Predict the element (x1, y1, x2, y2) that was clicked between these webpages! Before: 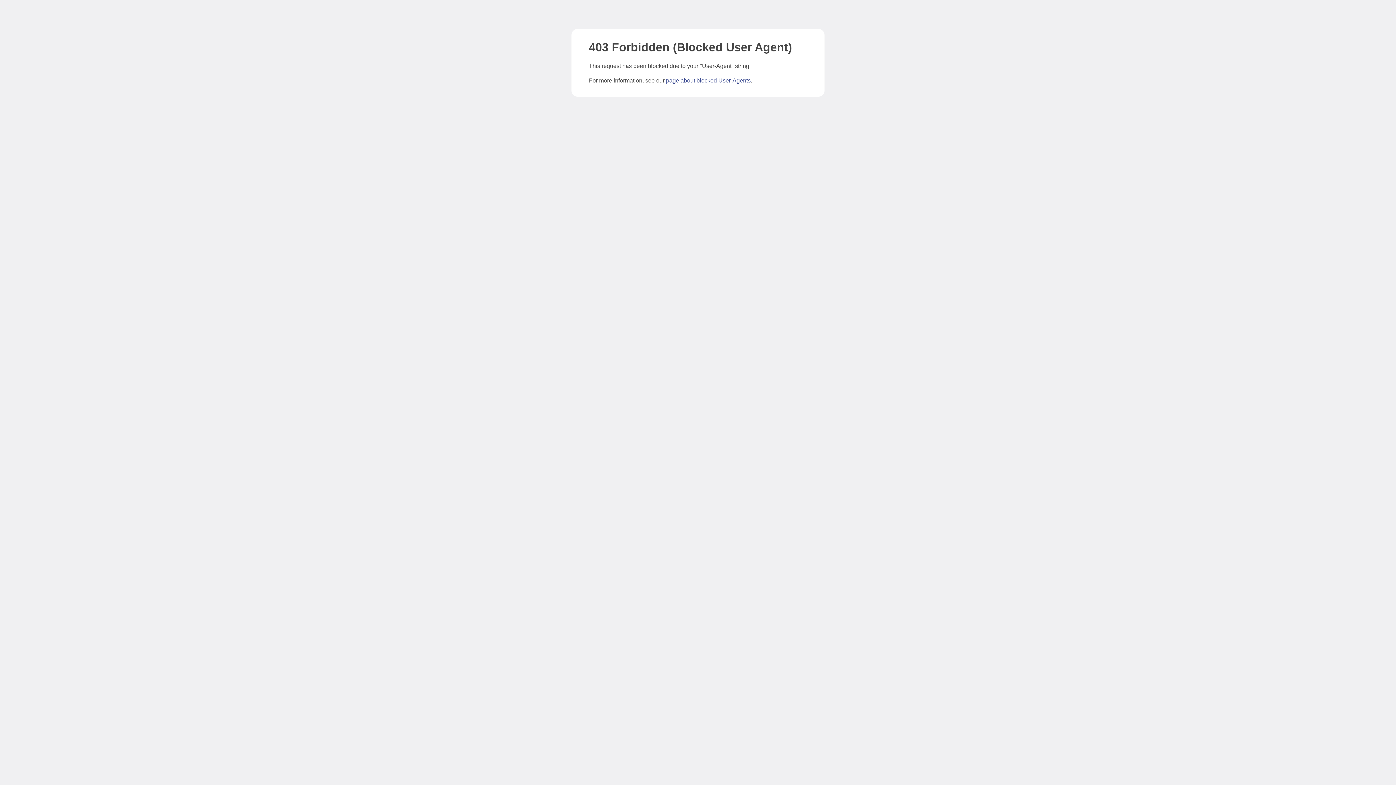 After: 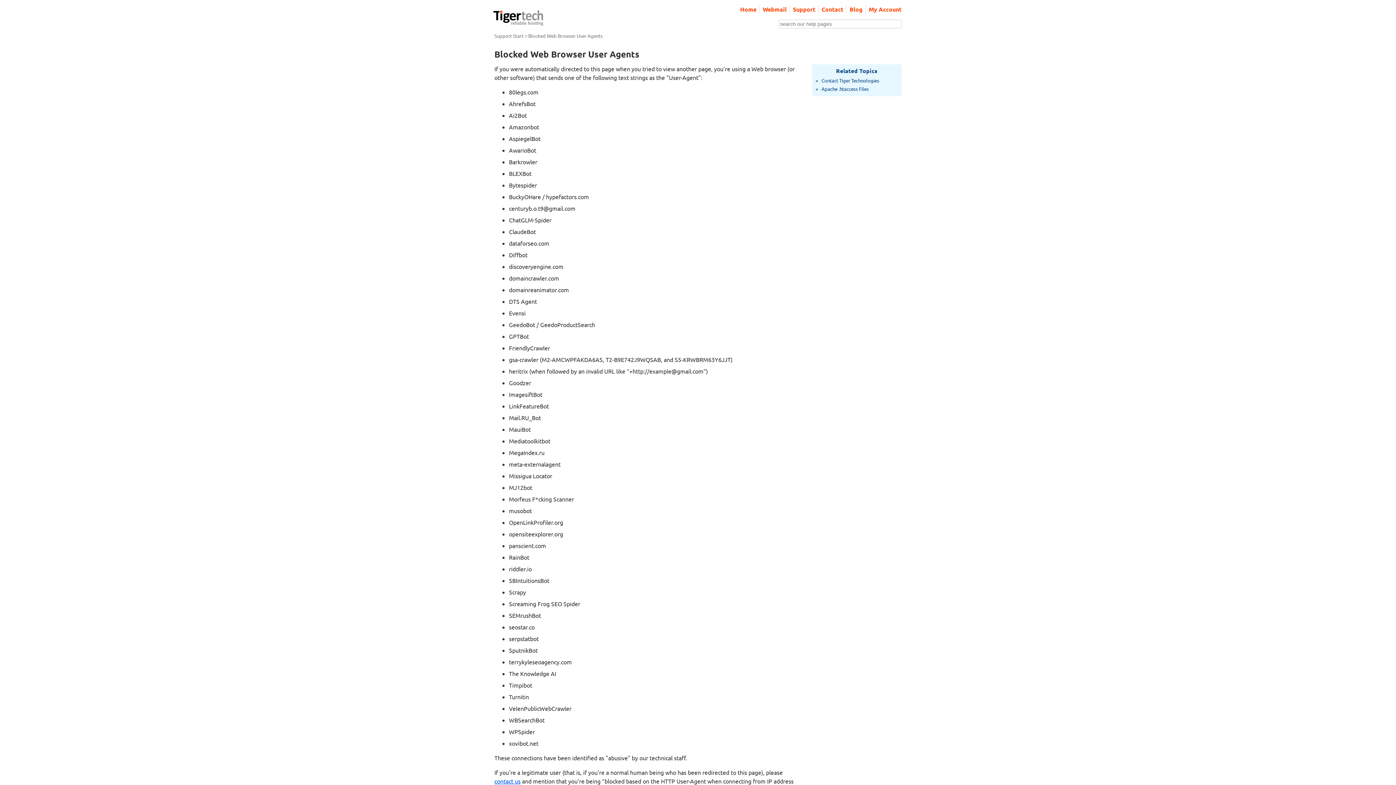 Action: bbox: (666, 77, 750, 83) label: page about blocked User-Agents